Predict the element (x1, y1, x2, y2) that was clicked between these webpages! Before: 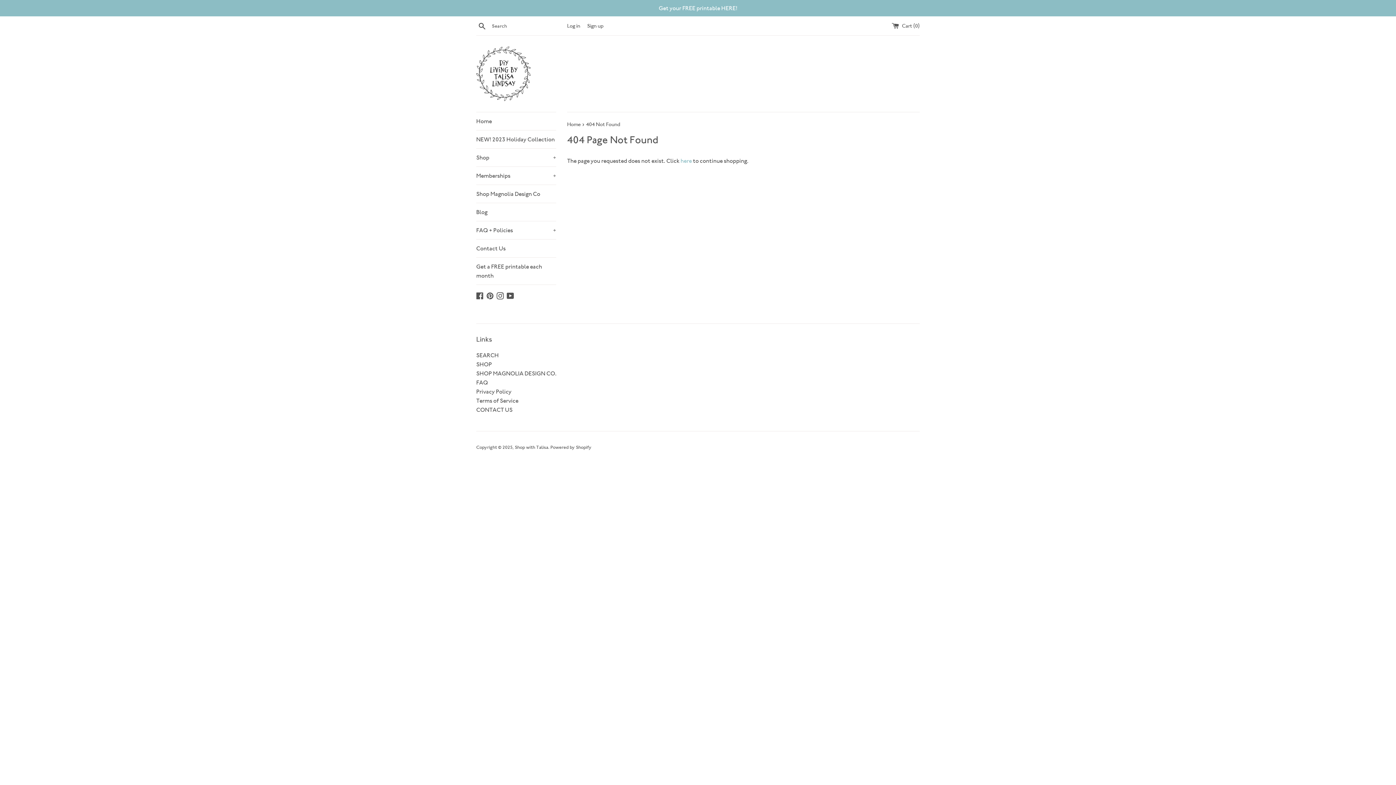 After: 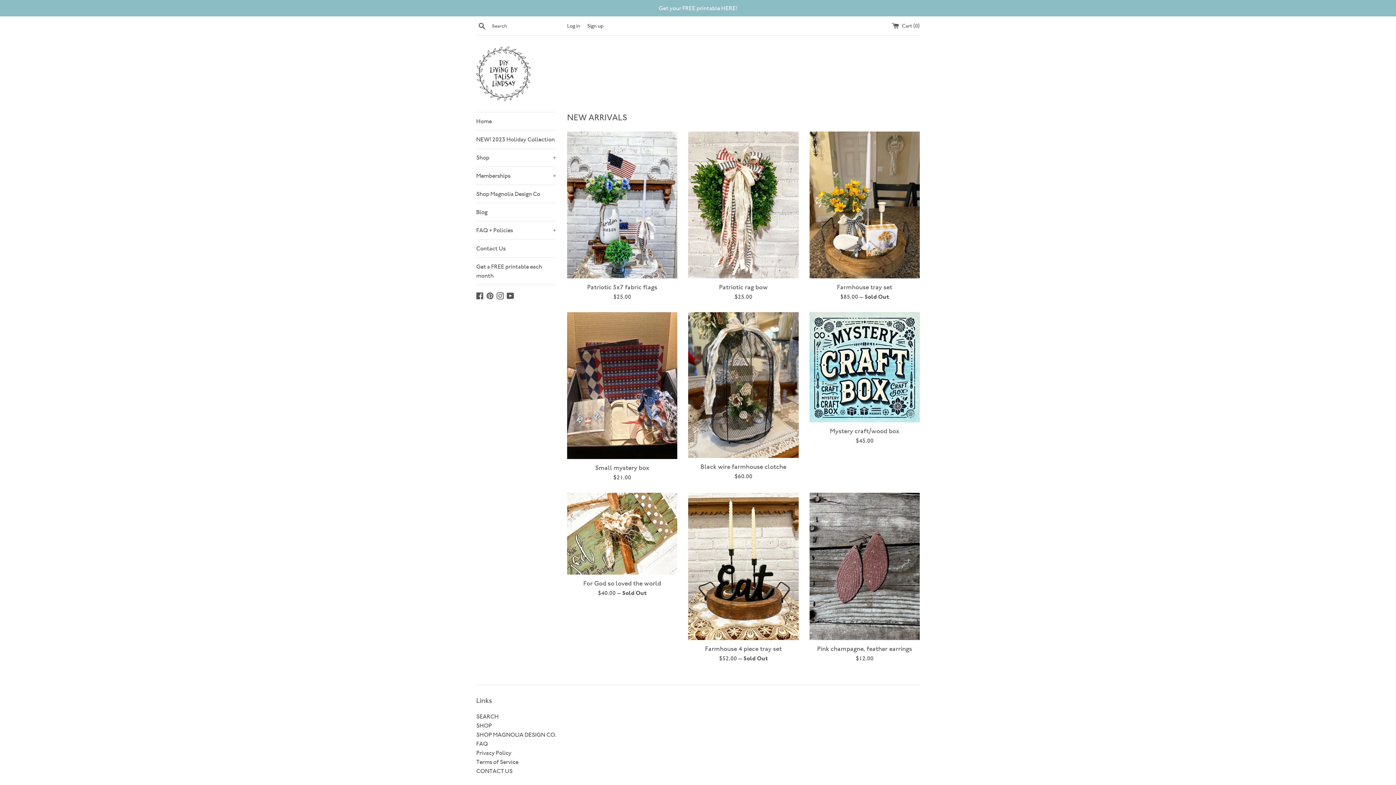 Action: label: Shop with Talisa bbox: (514, 444, 548, 450)